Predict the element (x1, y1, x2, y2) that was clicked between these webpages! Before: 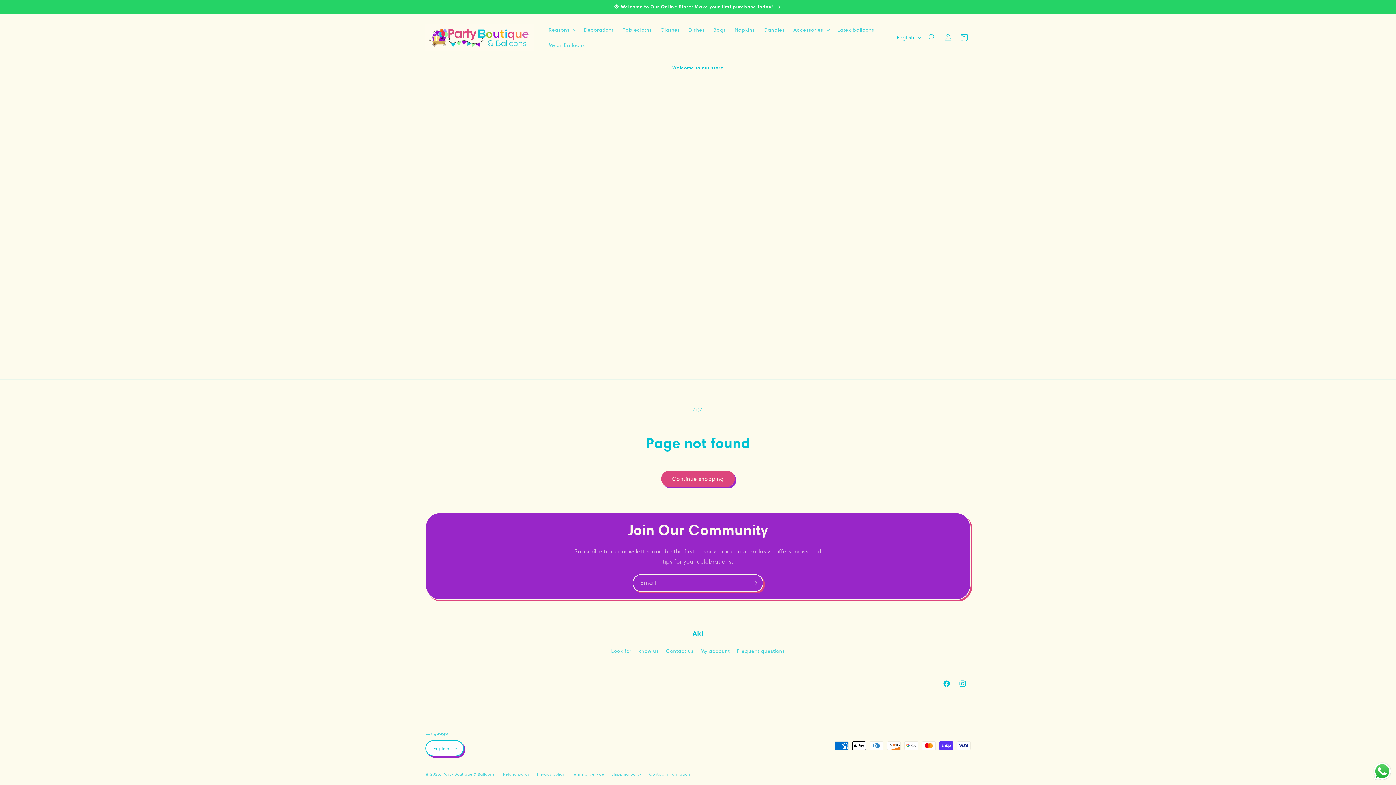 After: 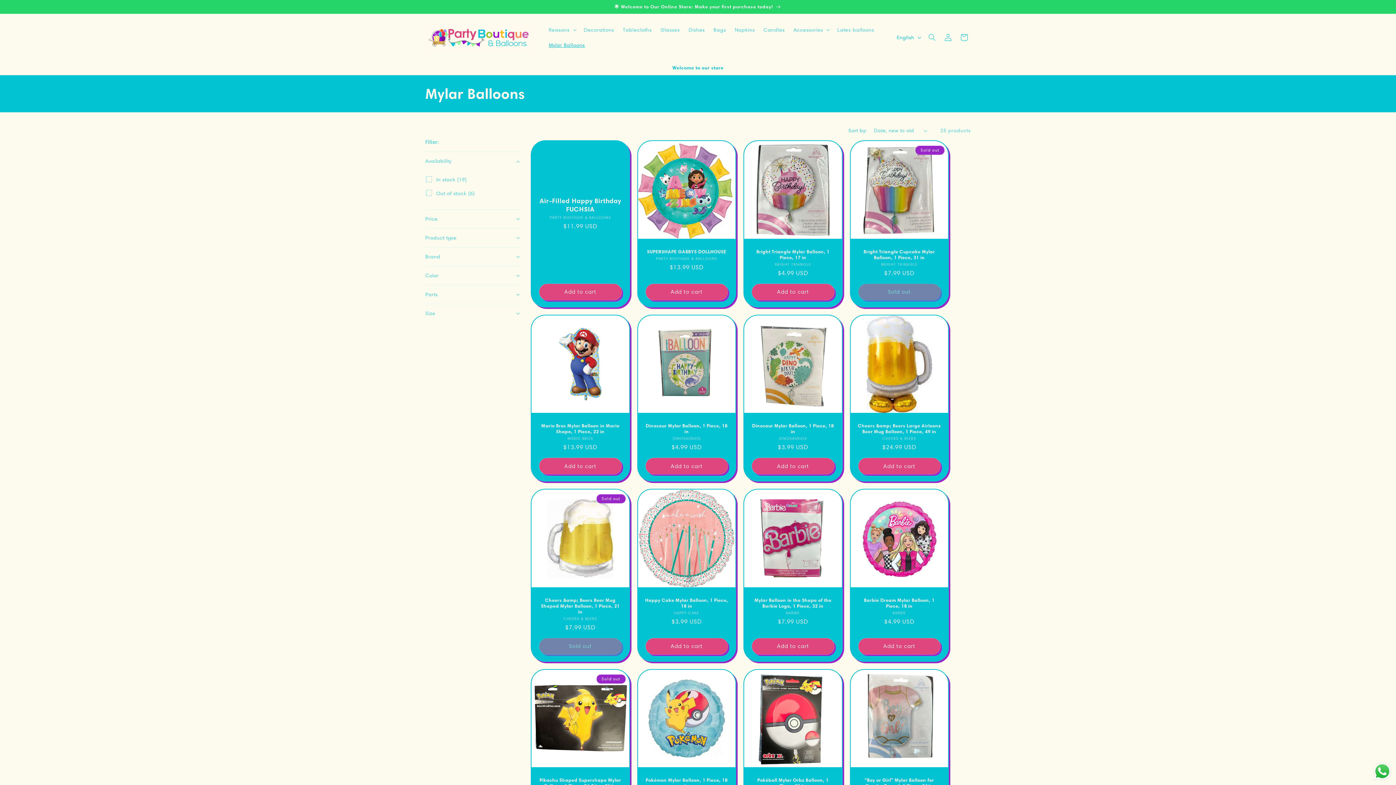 Action: label: Mylar Balloons bbox: (544, 37, 589, 52)